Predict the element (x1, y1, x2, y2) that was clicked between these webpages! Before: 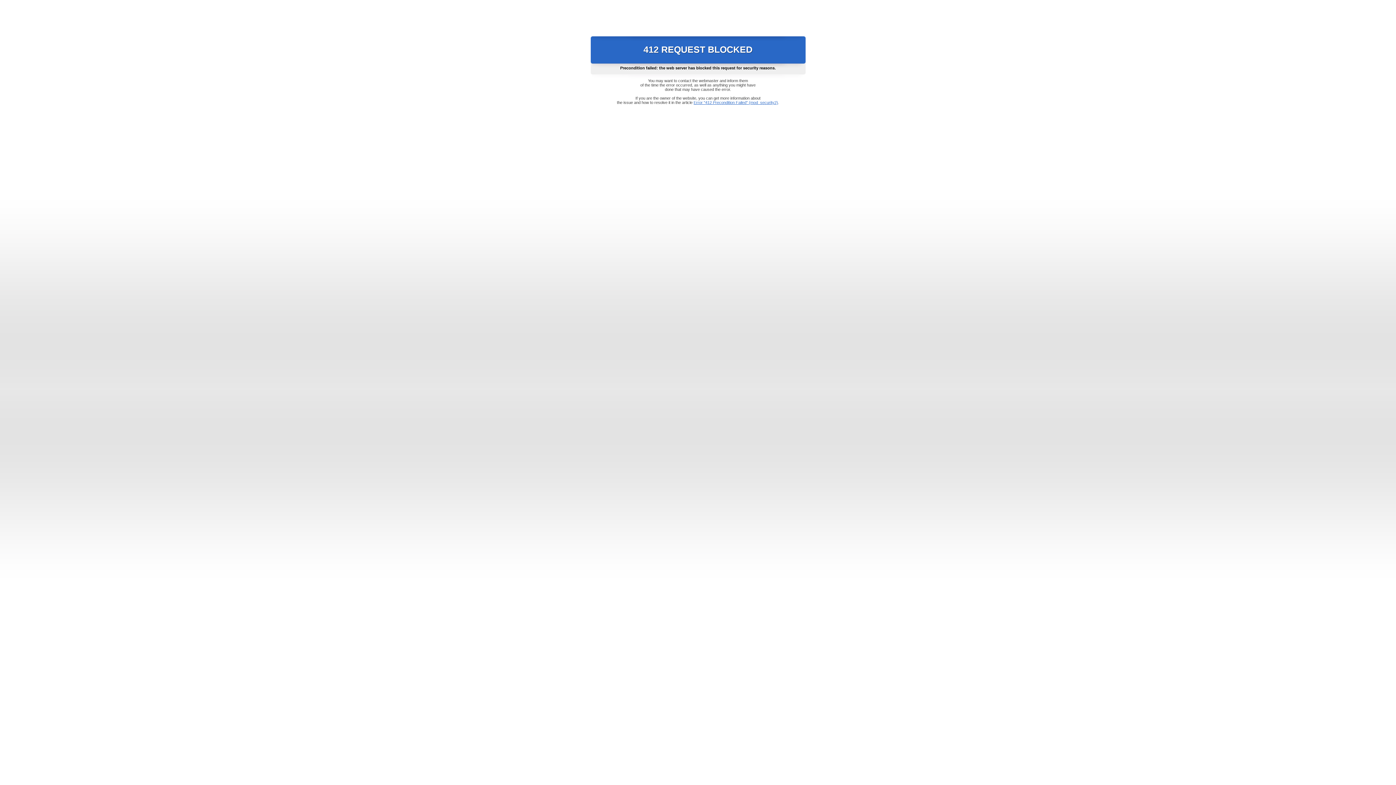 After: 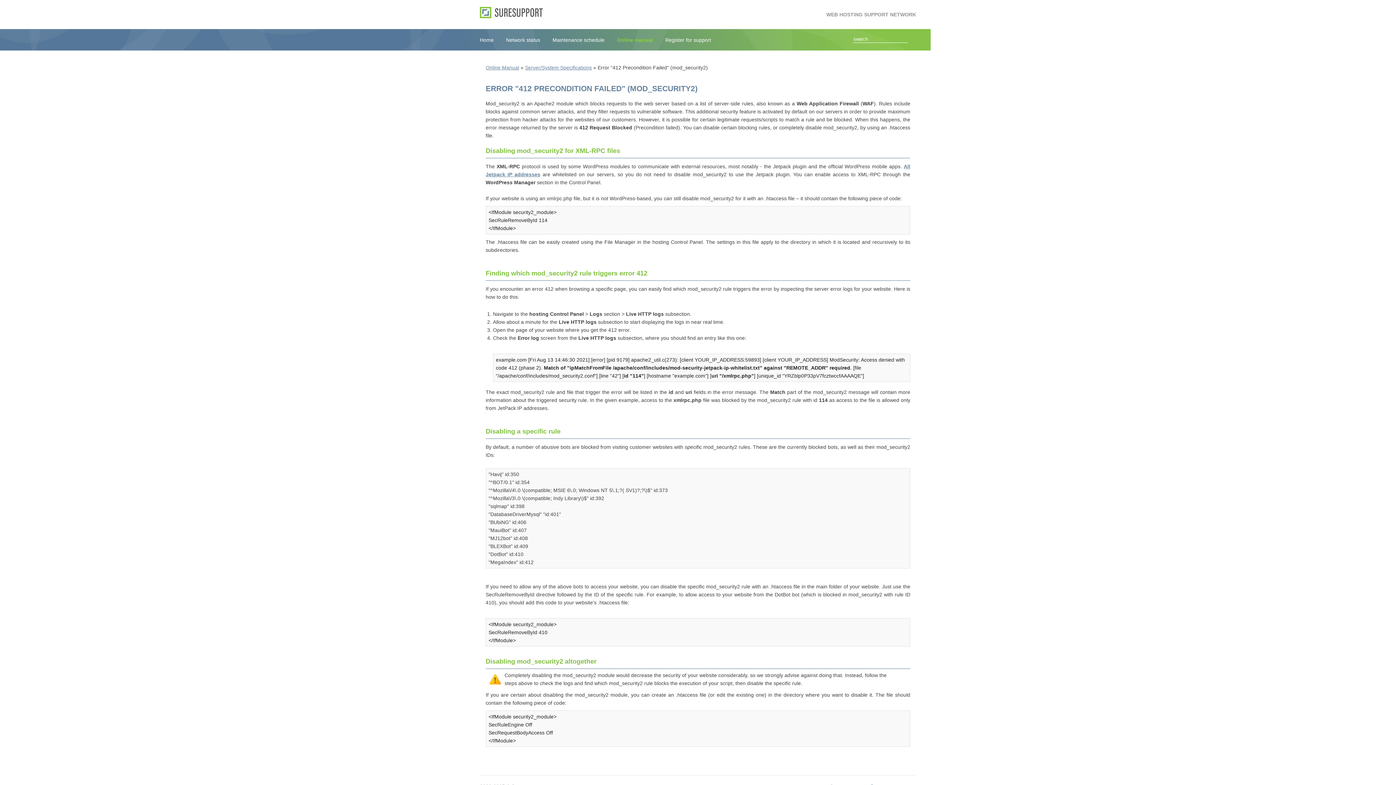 Action: bbox: (693, 100, 778, 104) label: Error "412 Precondition Failed" (mod_security2)